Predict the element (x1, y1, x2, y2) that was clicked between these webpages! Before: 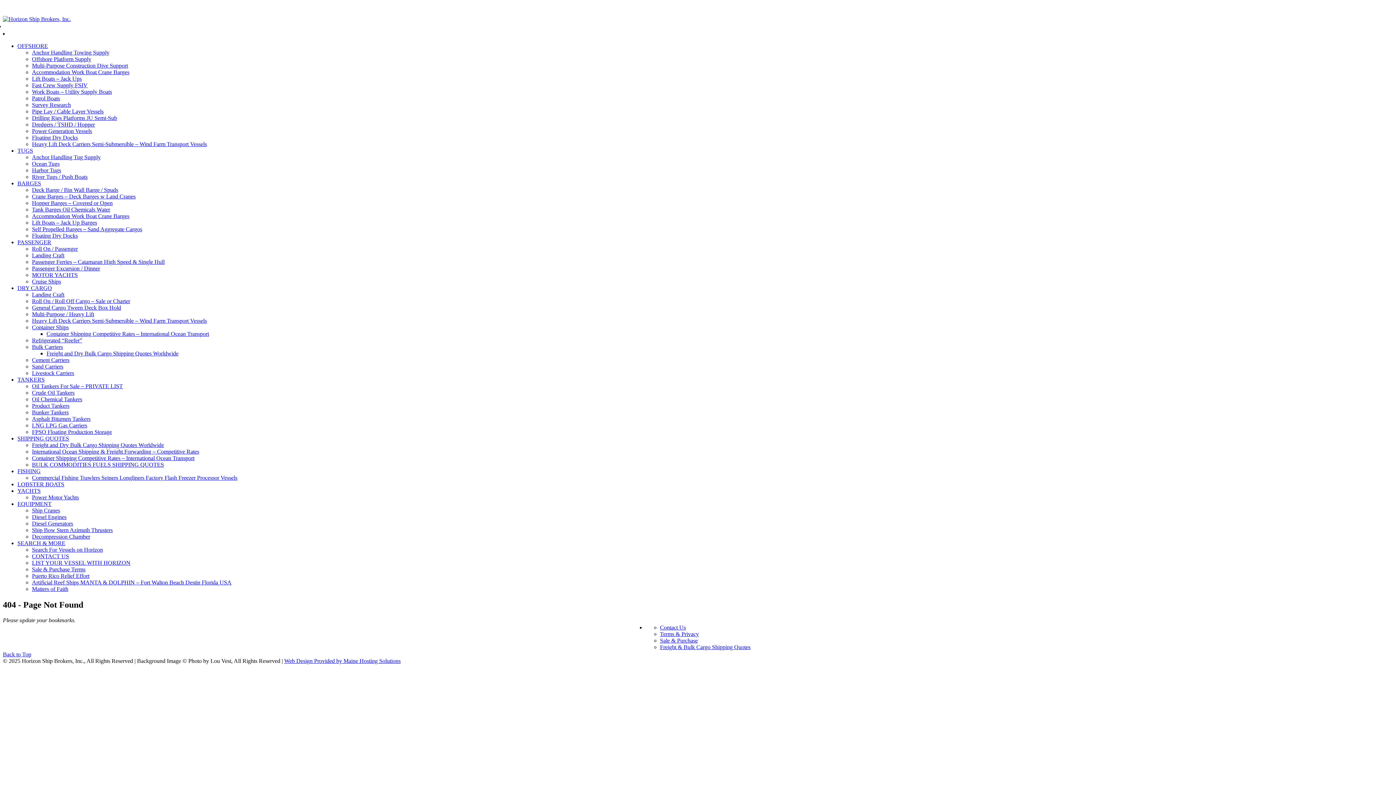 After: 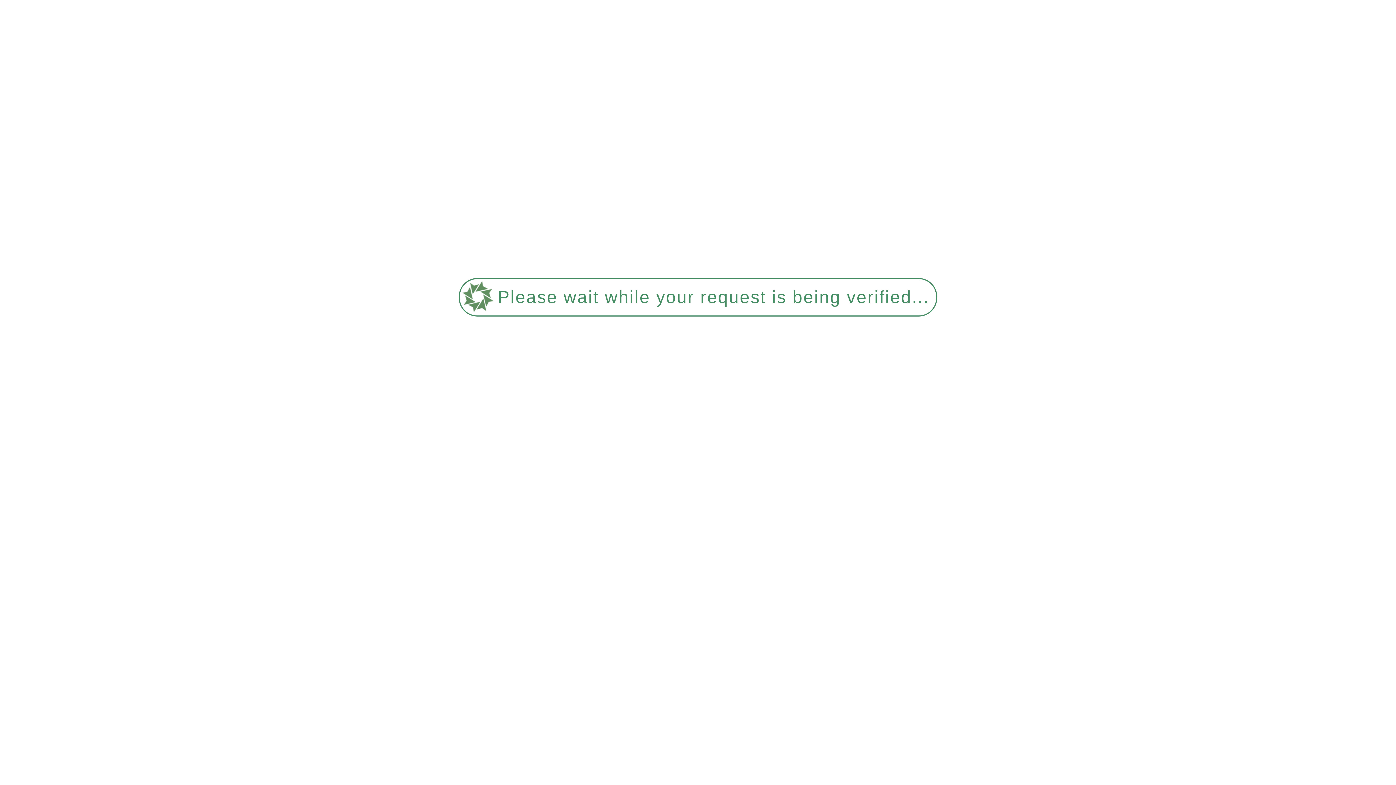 Action: label: LNG LPG Gas Carriers bbox: (32, 422, 87, 428)